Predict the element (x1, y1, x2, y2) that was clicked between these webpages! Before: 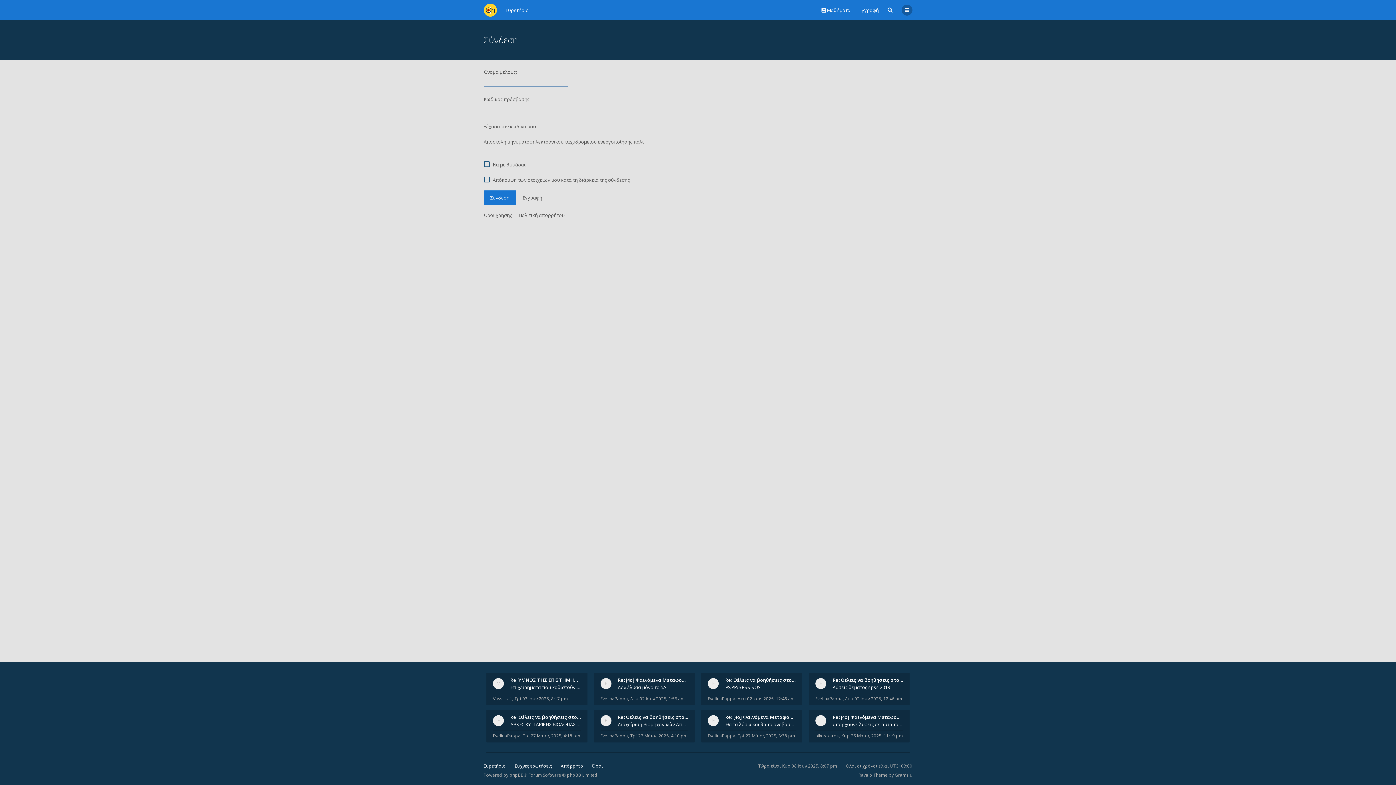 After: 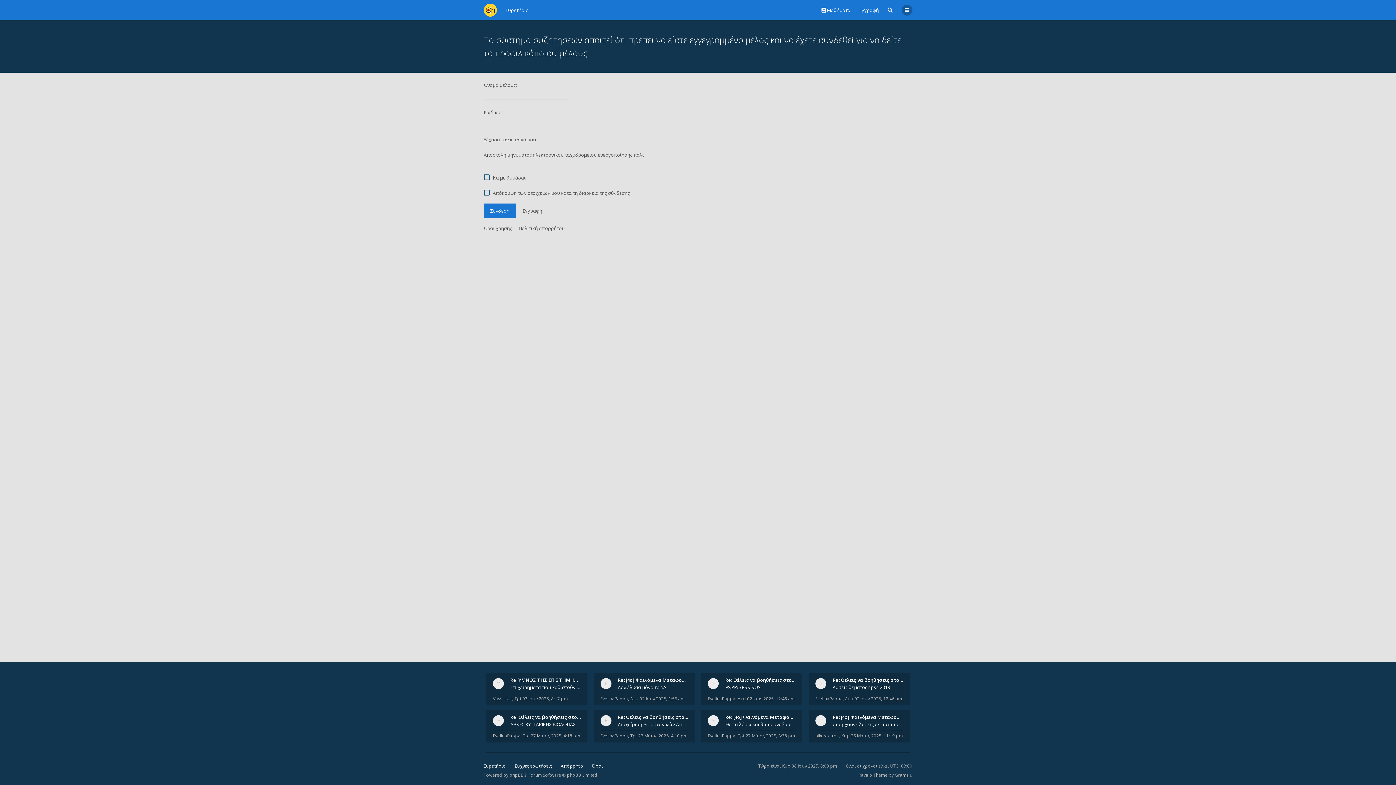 Action: bbox: (600, 733, 628, 739) label: EvelinaPappa